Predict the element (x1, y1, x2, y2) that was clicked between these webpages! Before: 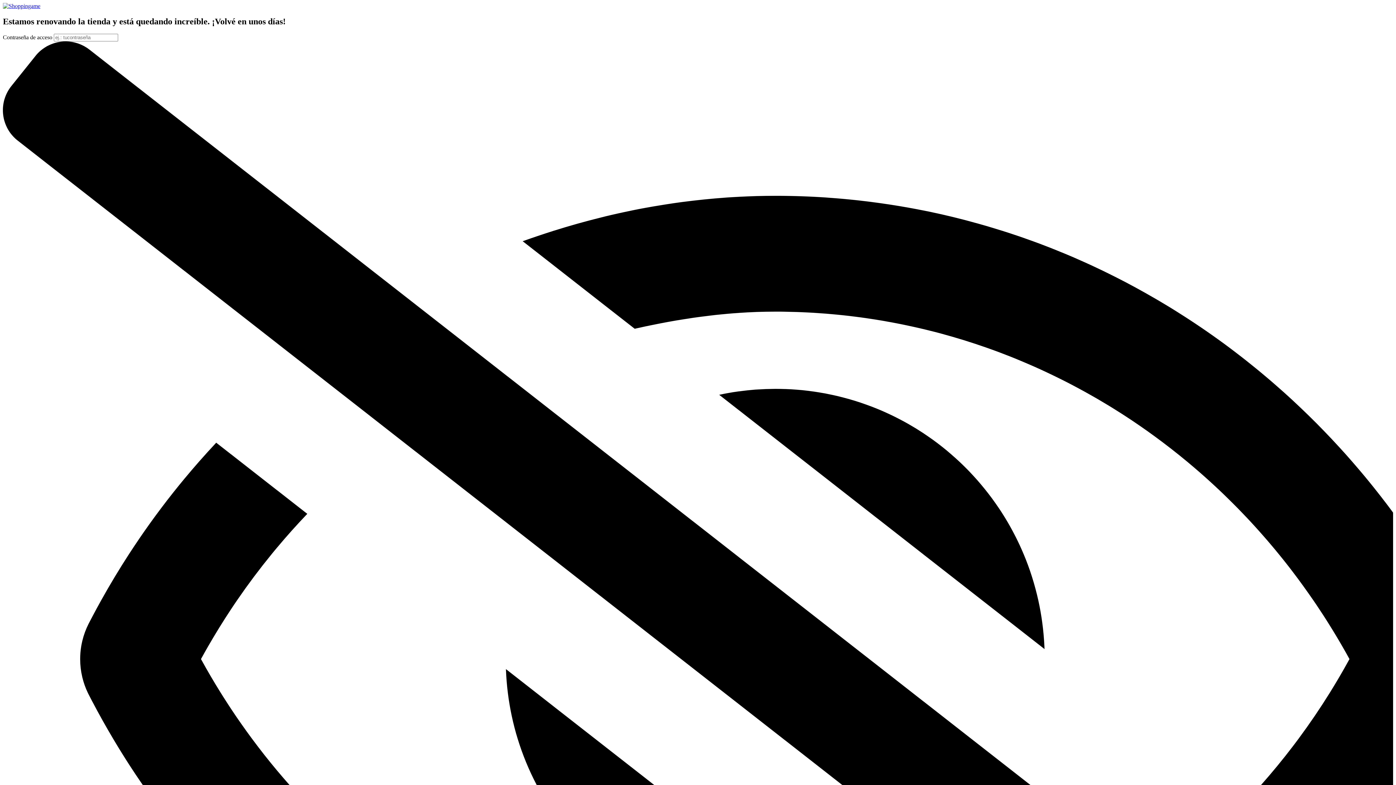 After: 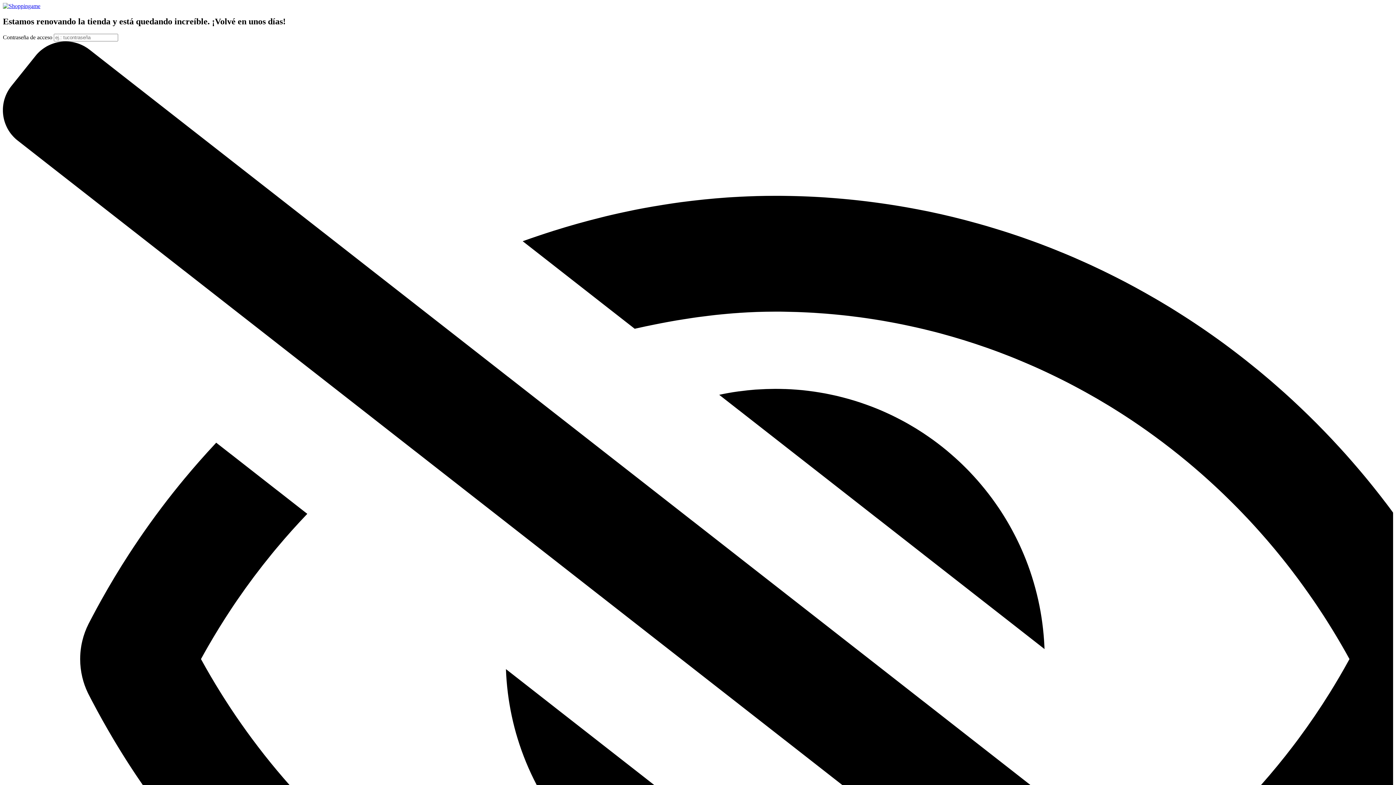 Action: bbox: (2, 2, 40, 9)